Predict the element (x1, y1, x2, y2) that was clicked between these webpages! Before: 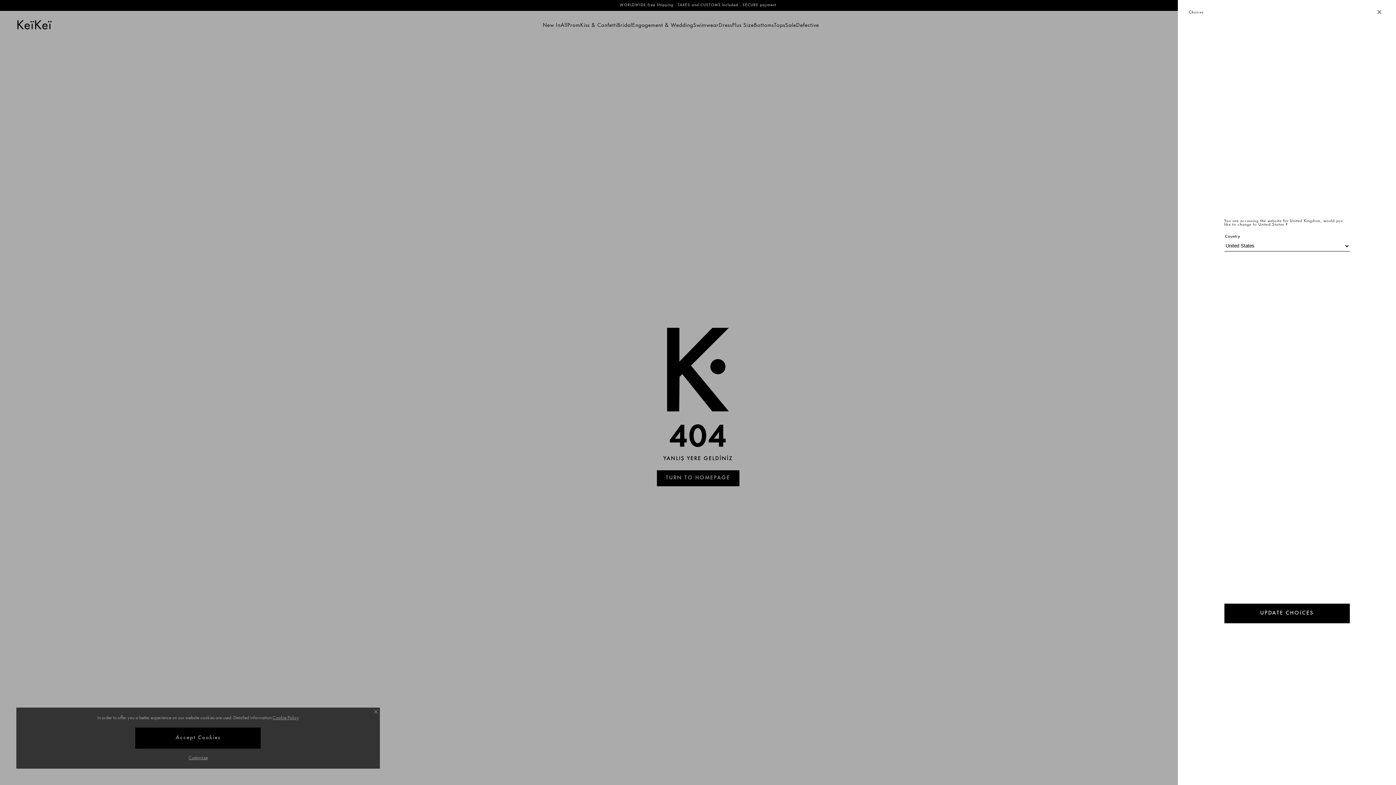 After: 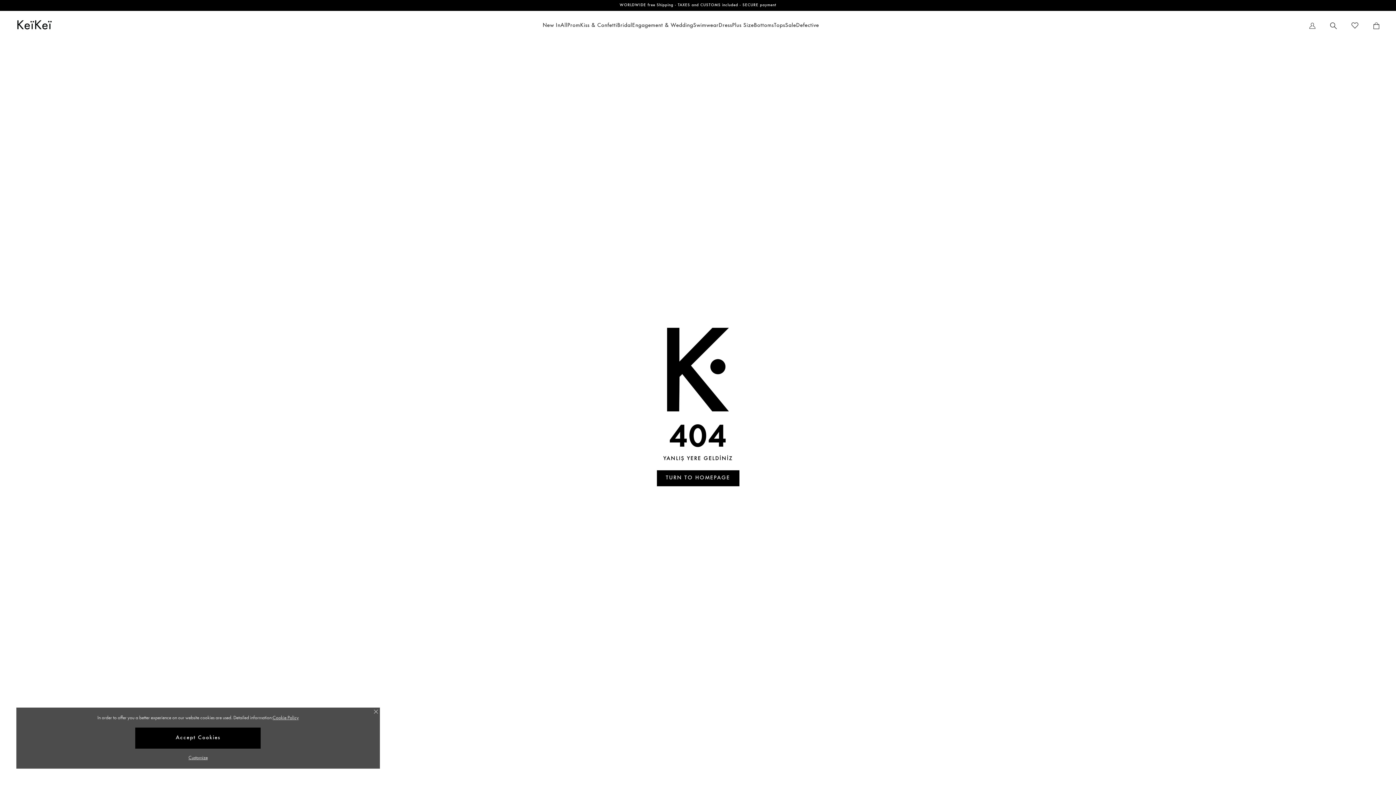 Action: bbox: (1377, 9, 1381, 15) label: Close button